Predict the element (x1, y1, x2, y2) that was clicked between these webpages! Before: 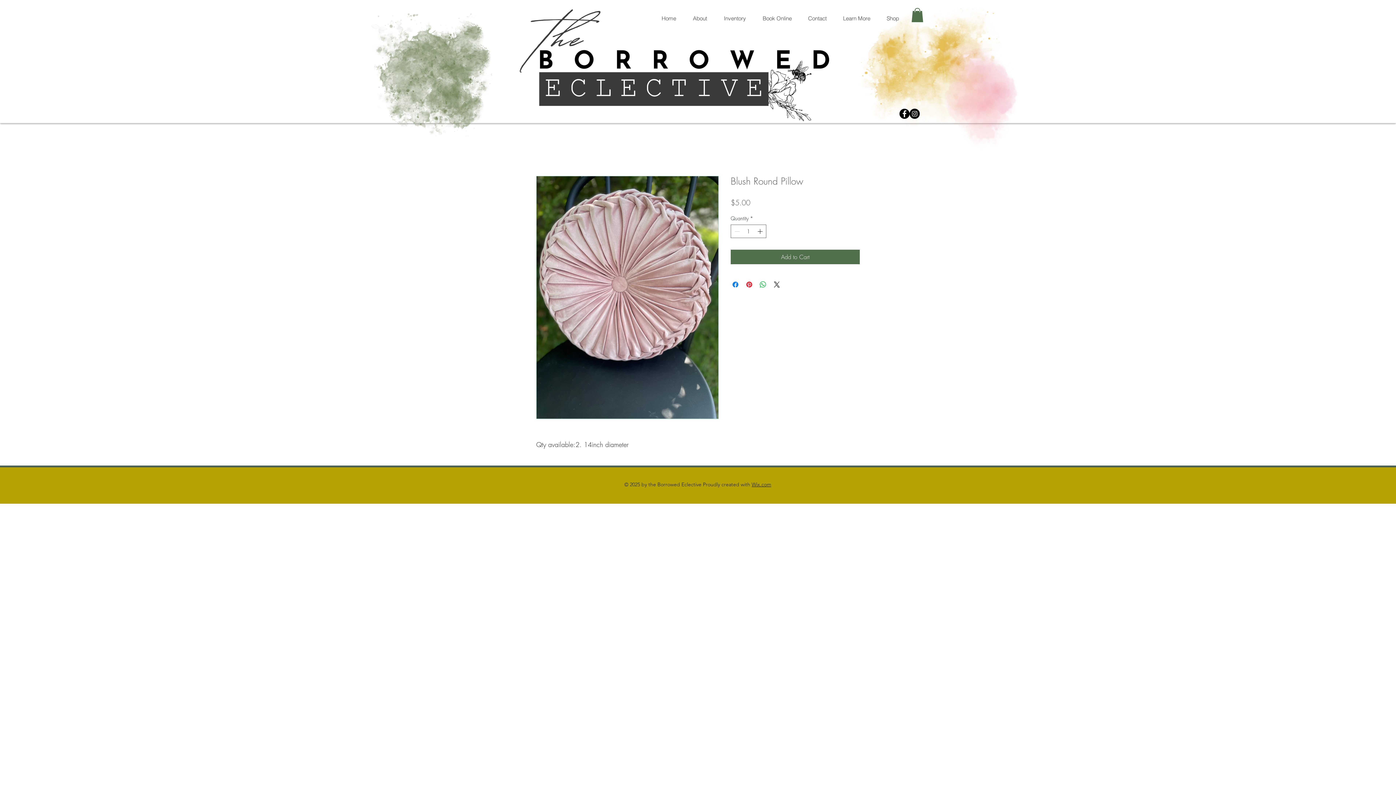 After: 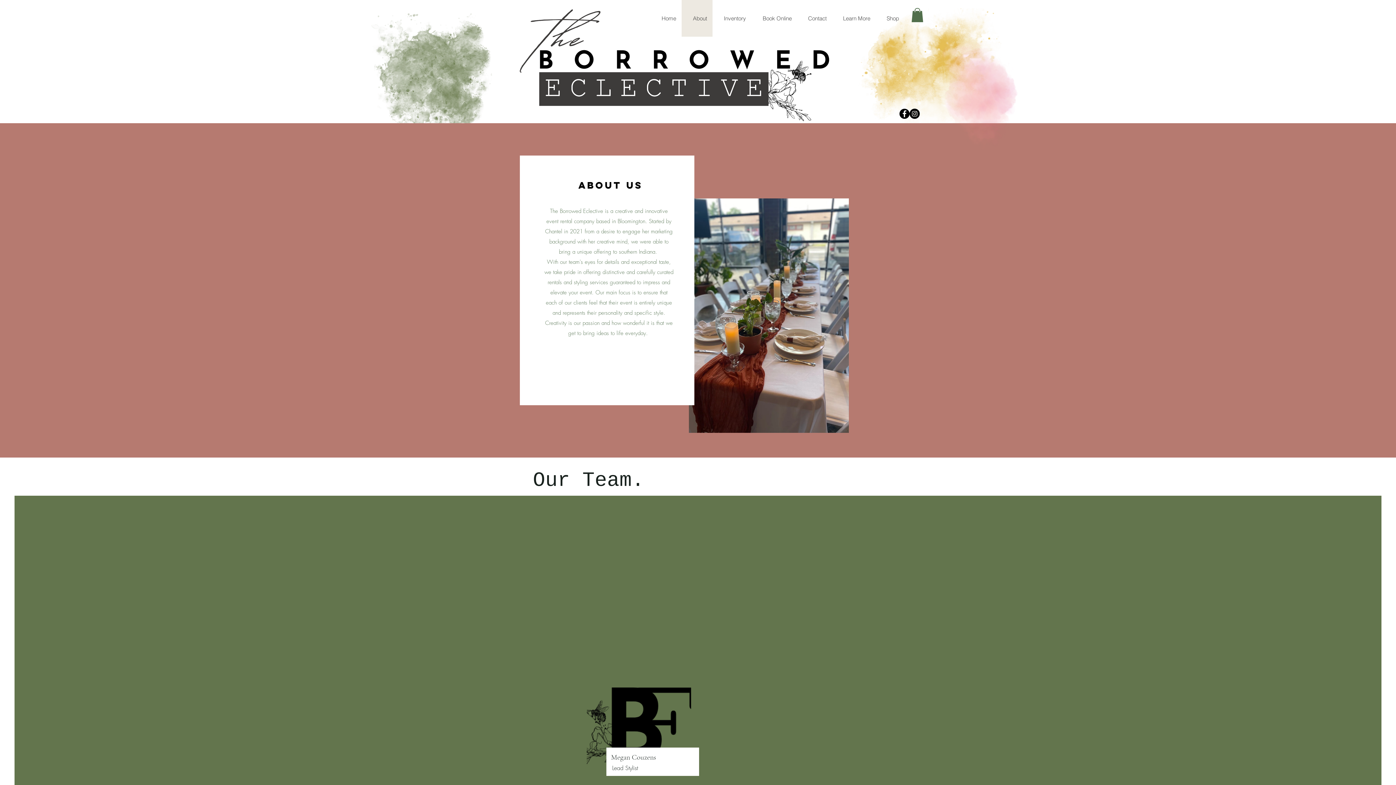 Action: bbox: (681, 0, 712, 36) label: About